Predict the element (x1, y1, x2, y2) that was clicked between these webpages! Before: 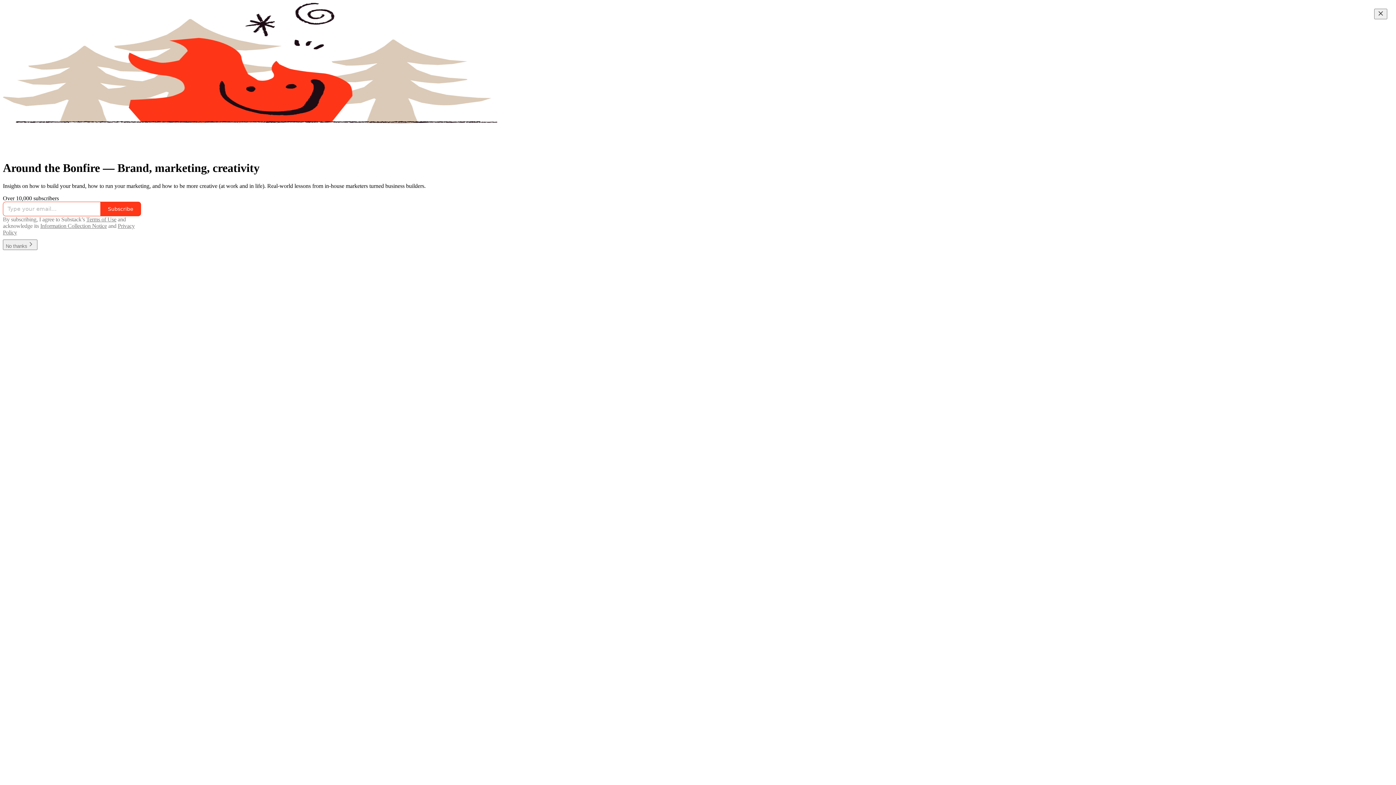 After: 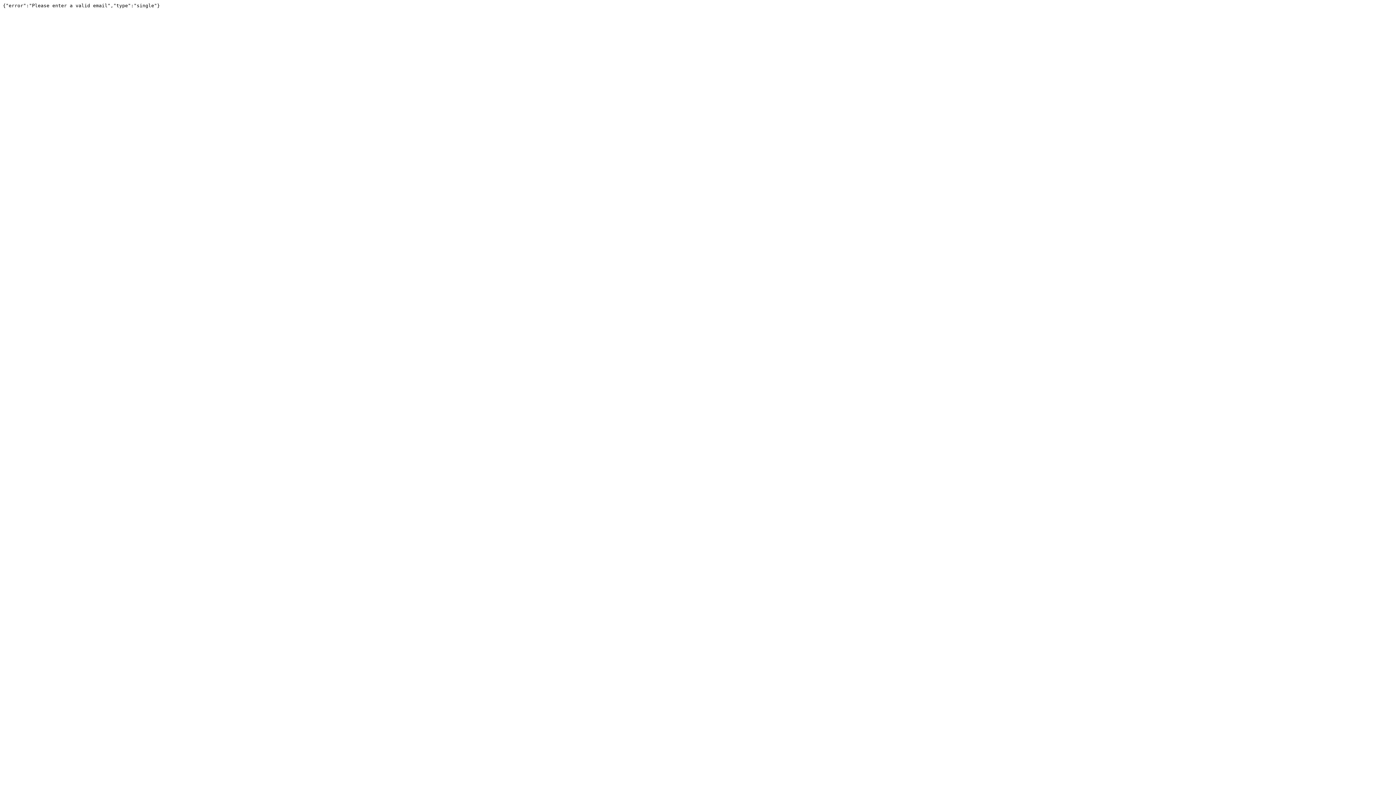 Action: label: Subscribe bbox: (100, 201, 141, 216)